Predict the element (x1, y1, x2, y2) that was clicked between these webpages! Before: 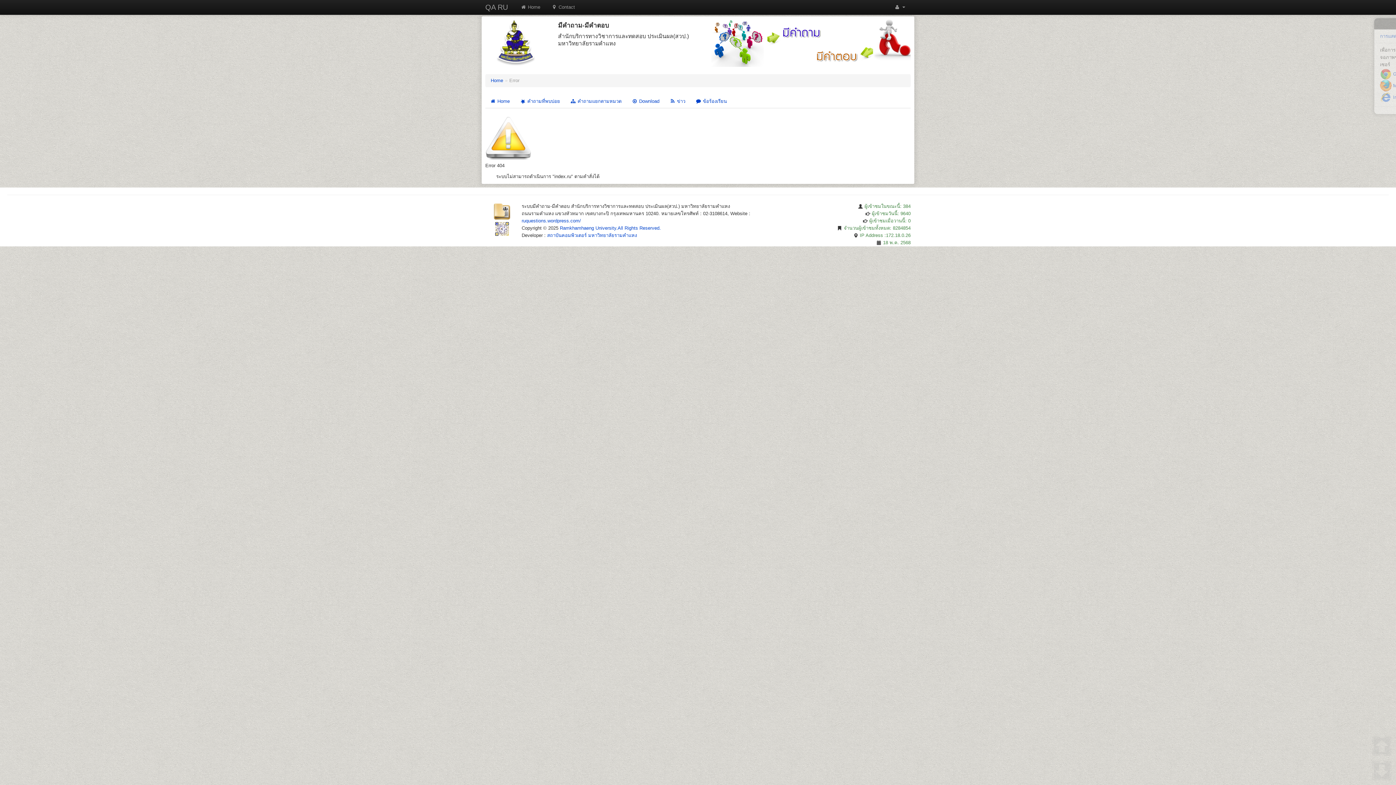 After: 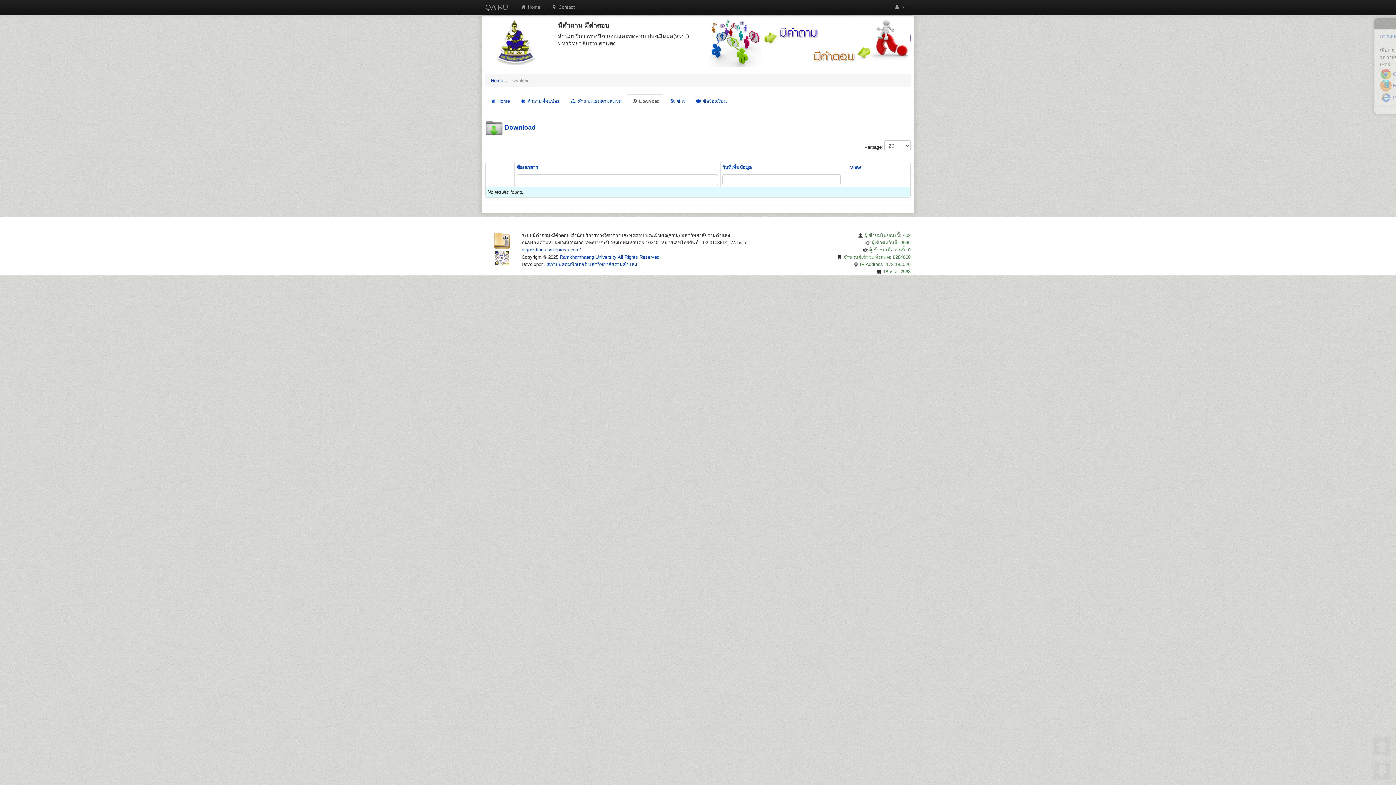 Action: bbox: (627, 94, 664, 108) label:  Download